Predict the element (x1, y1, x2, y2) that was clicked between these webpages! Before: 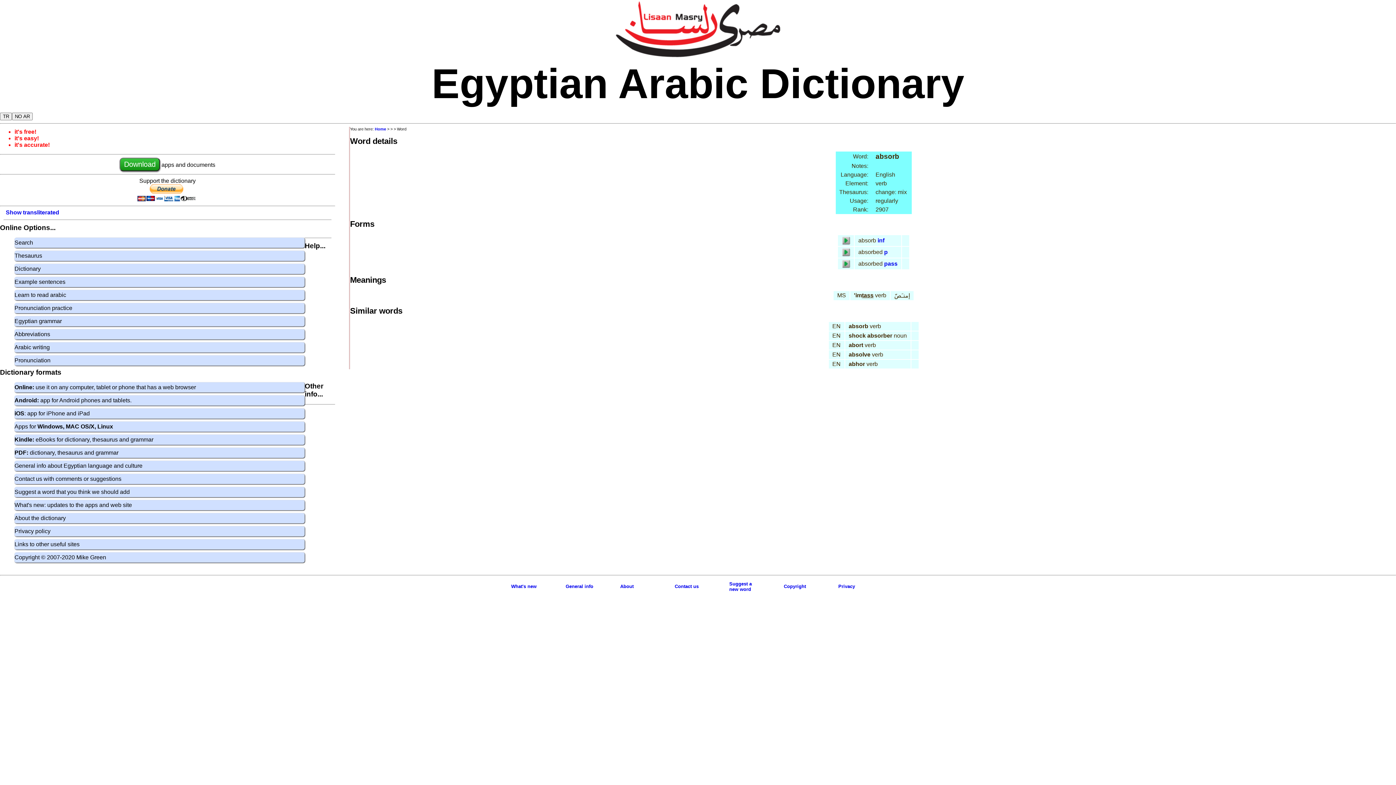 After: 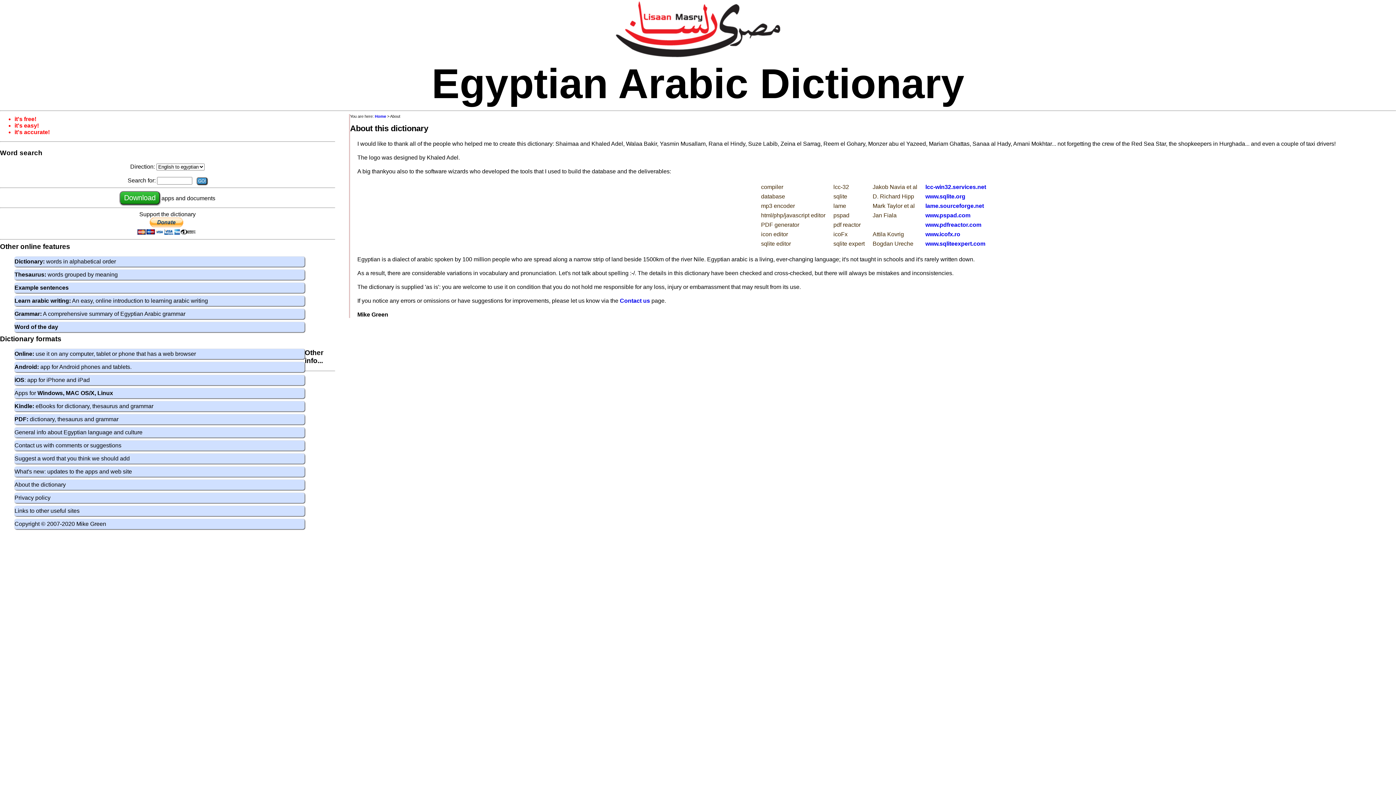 Action: bbox: (620, 584, 633, 589) label: About